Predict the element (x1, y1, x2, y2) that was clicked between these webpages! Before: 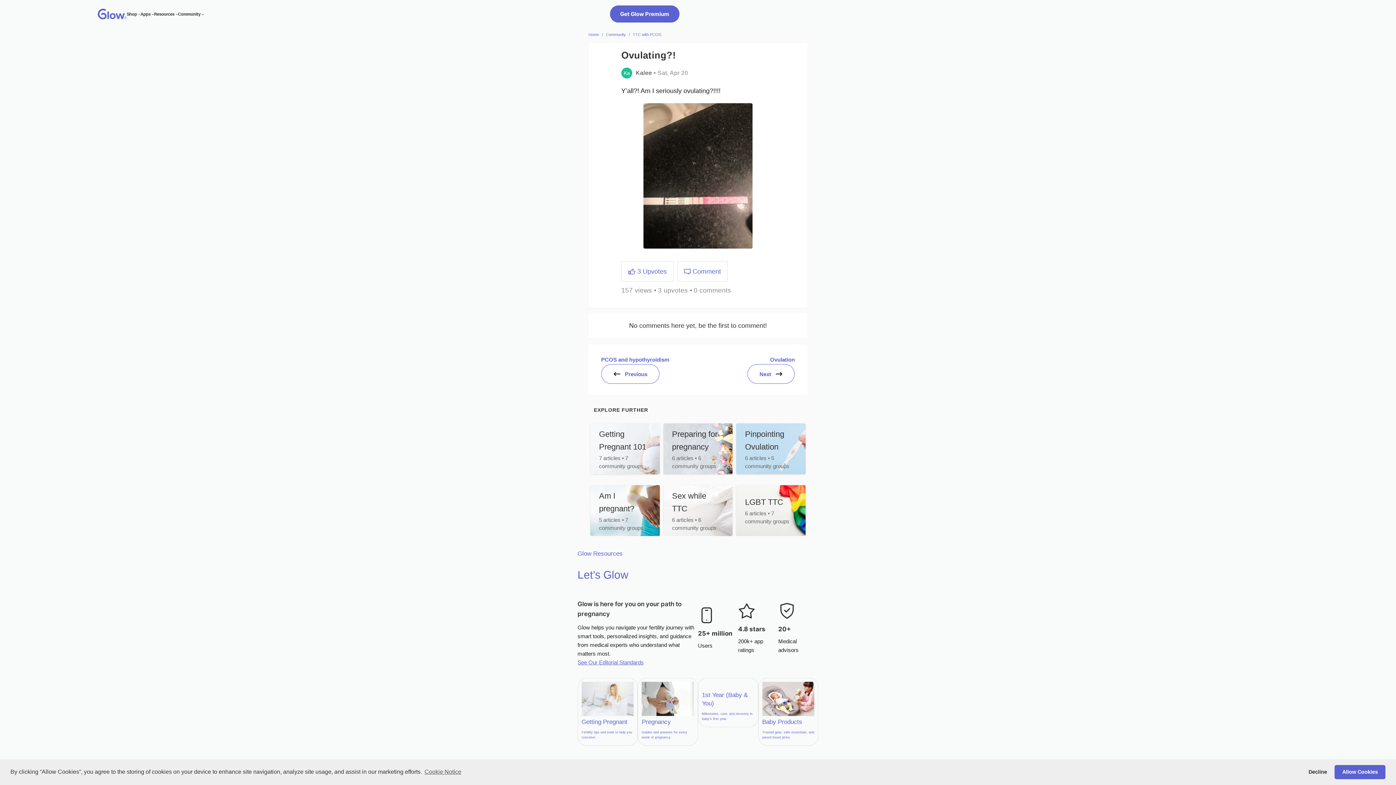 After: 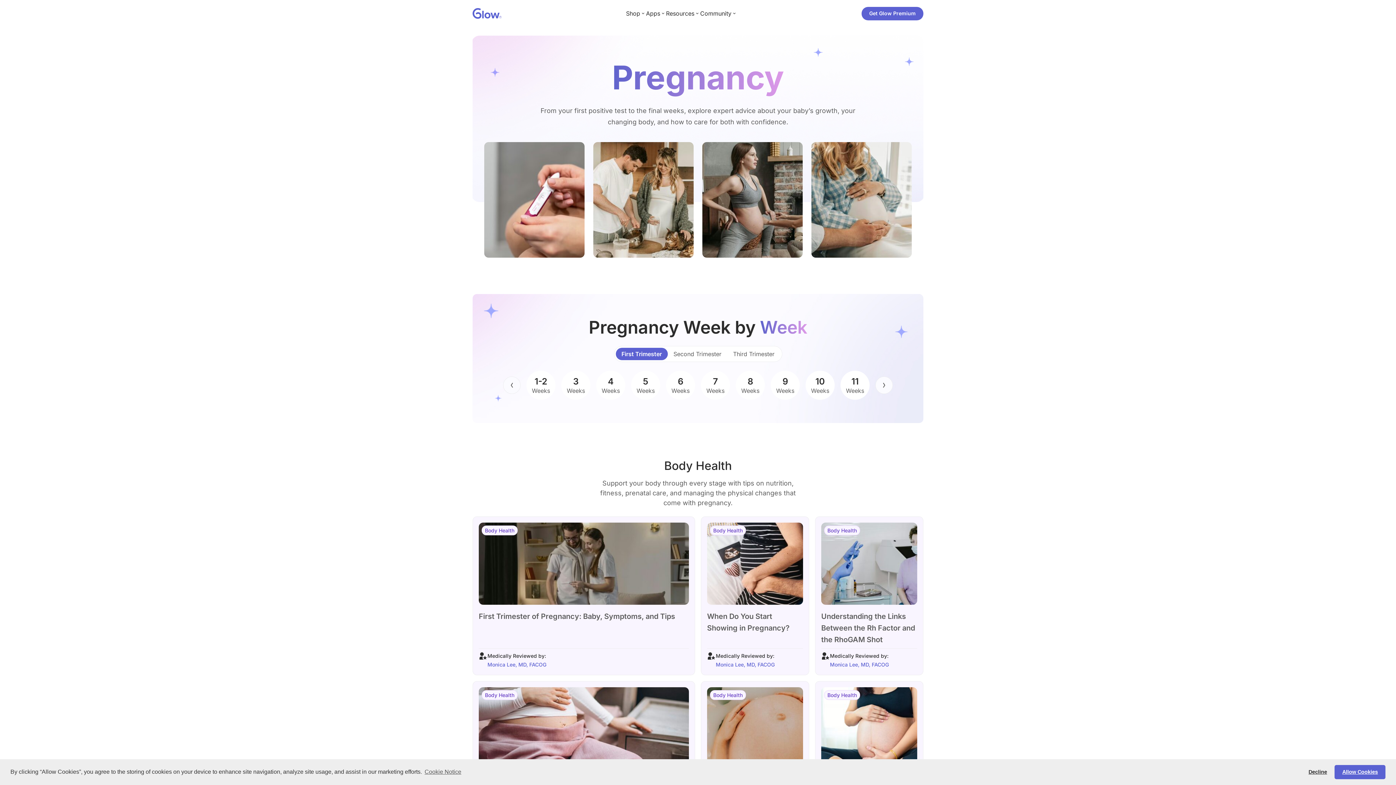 Action: bbox: (641, 718, 671, 725) label: Pregnancy